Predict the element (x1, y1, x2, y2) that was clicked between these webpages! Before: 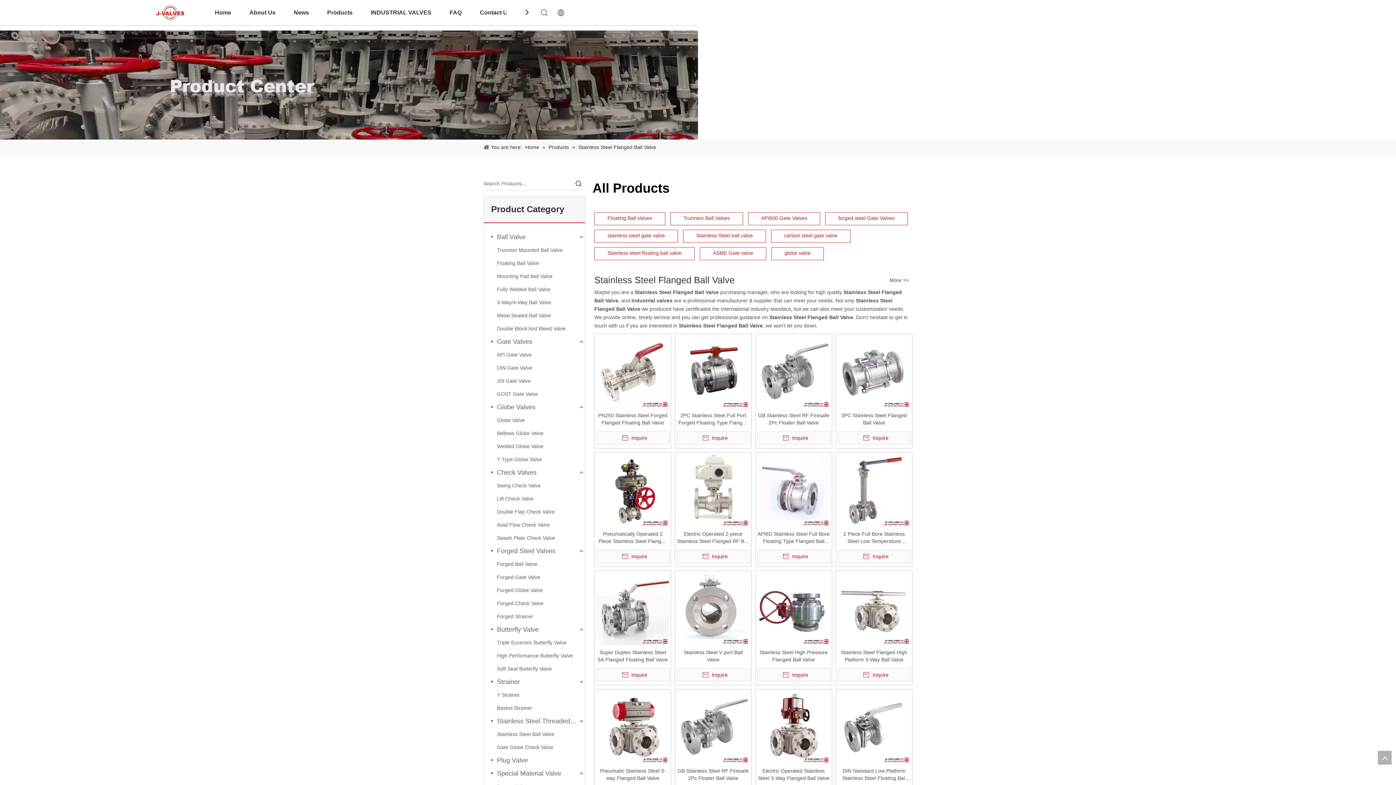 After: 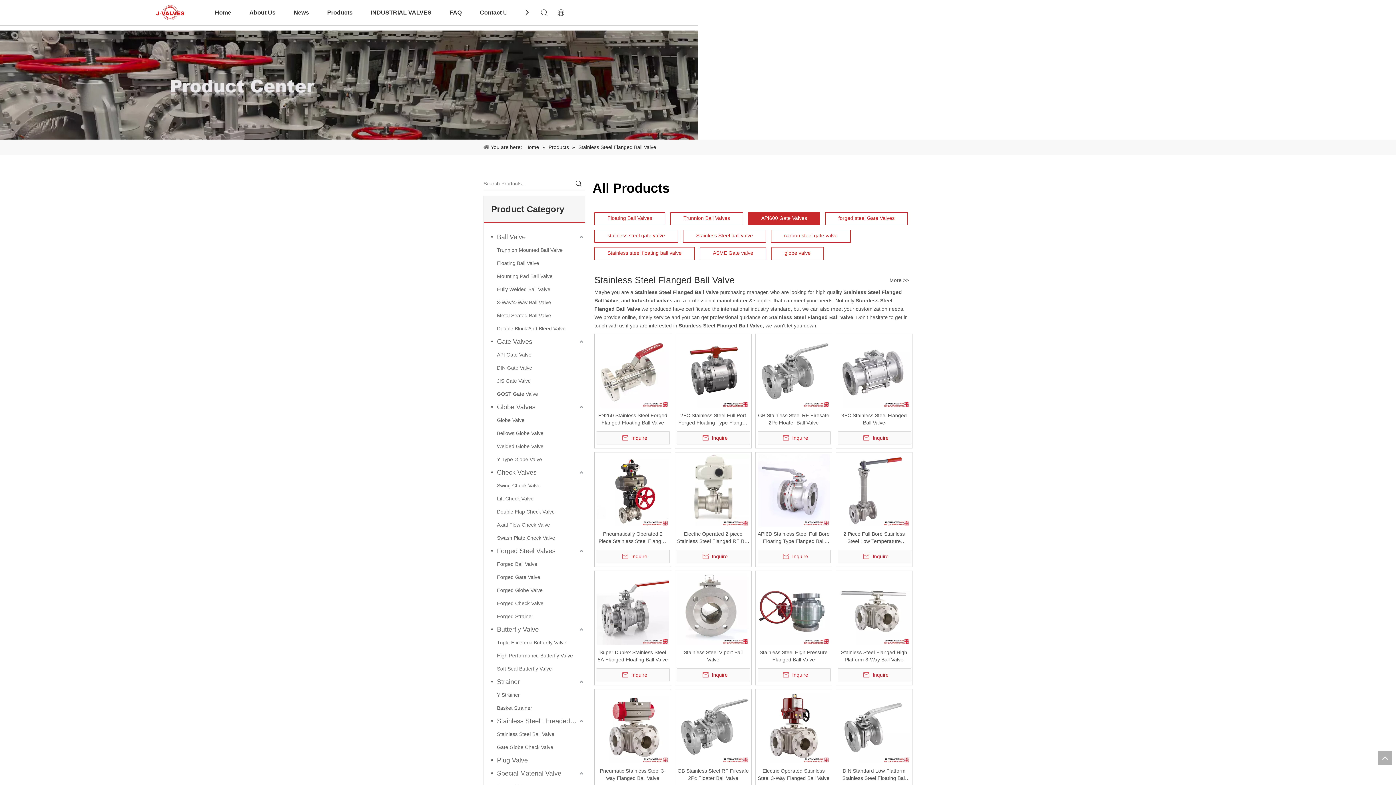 Action: label: API600 Gate Valves bbox: (748, 212, 820, 225)